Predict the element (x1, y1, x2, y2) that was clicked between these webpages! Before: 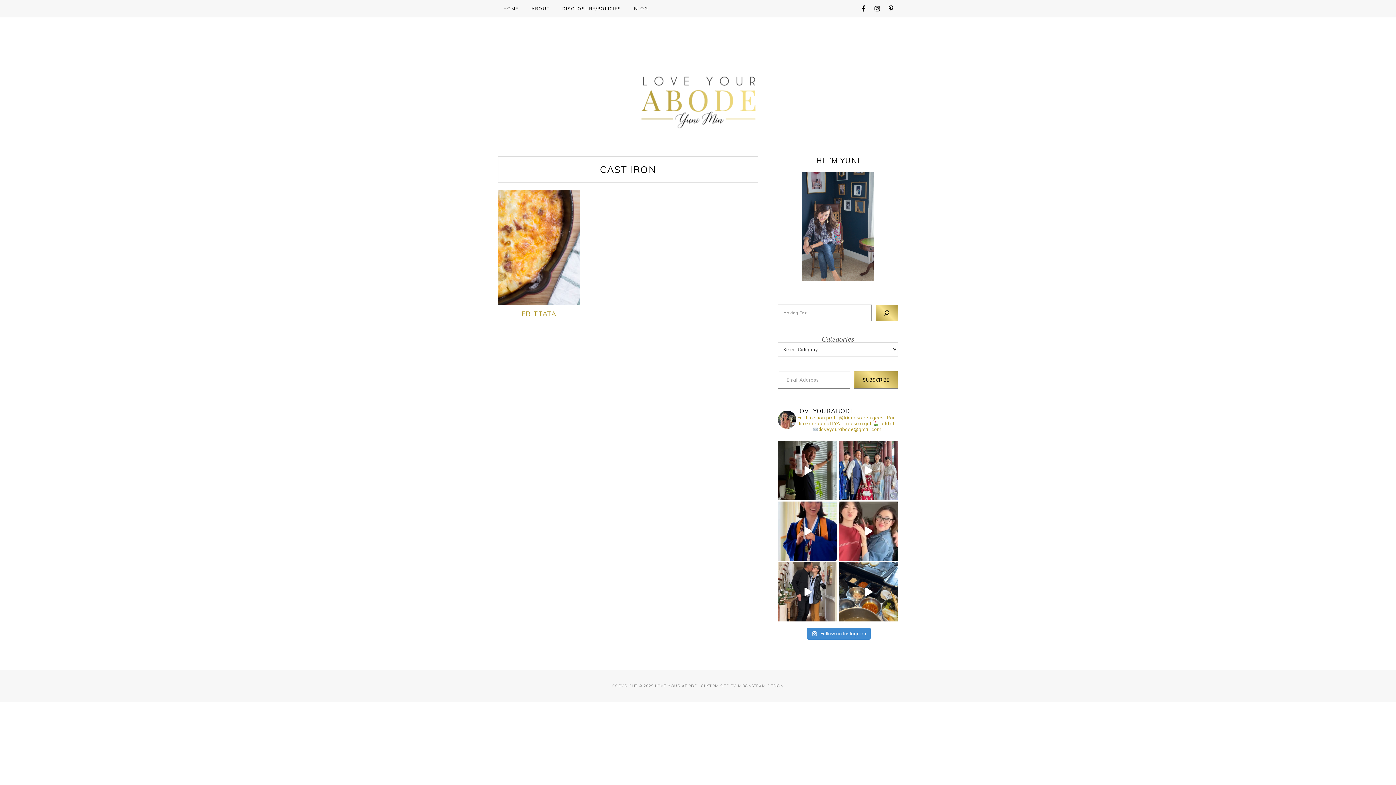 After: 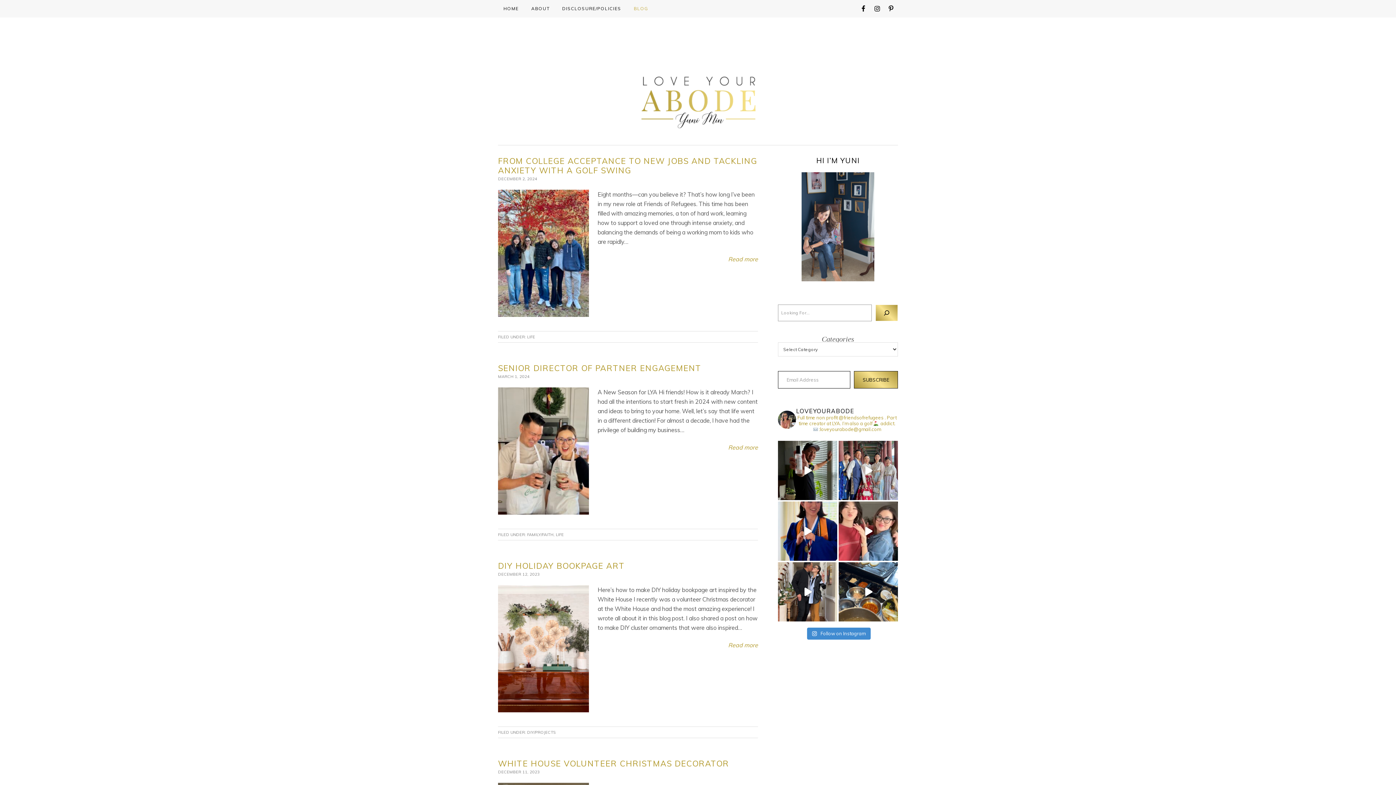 Action: bbox: (628, 1, 654, 16) label: BLOG